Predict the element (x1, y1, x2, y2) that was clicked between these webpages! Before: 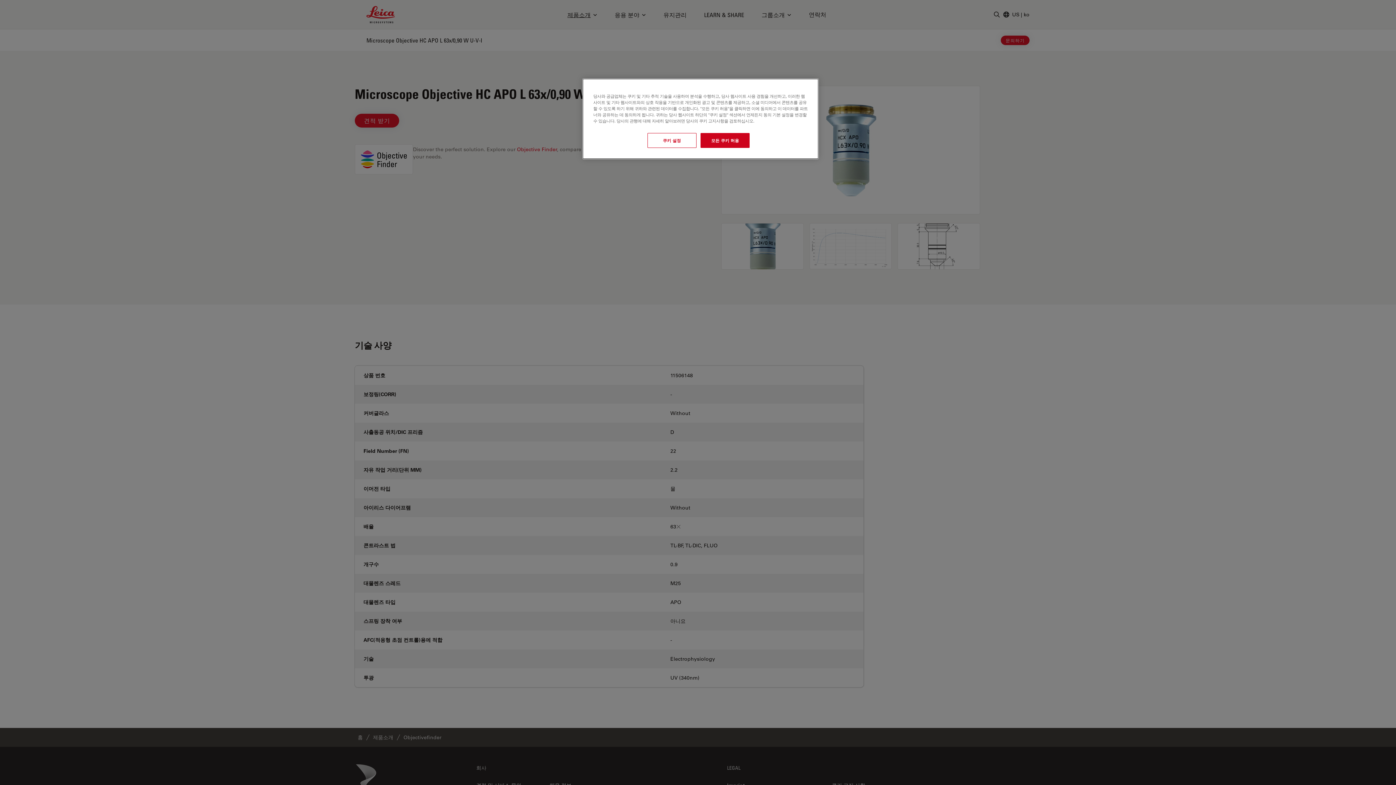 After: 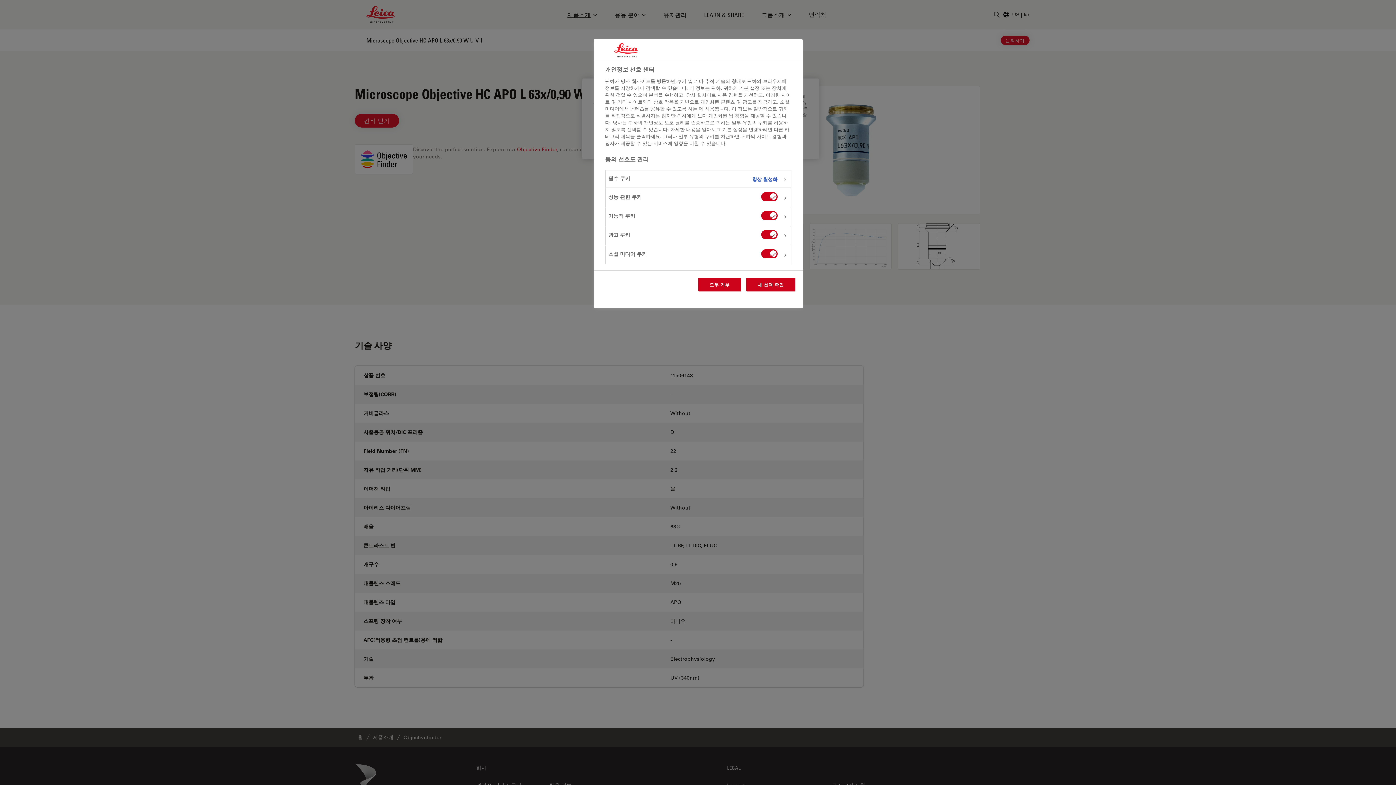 Action: bbox: (647, 133, 696, 148) label: 쿠키 설정